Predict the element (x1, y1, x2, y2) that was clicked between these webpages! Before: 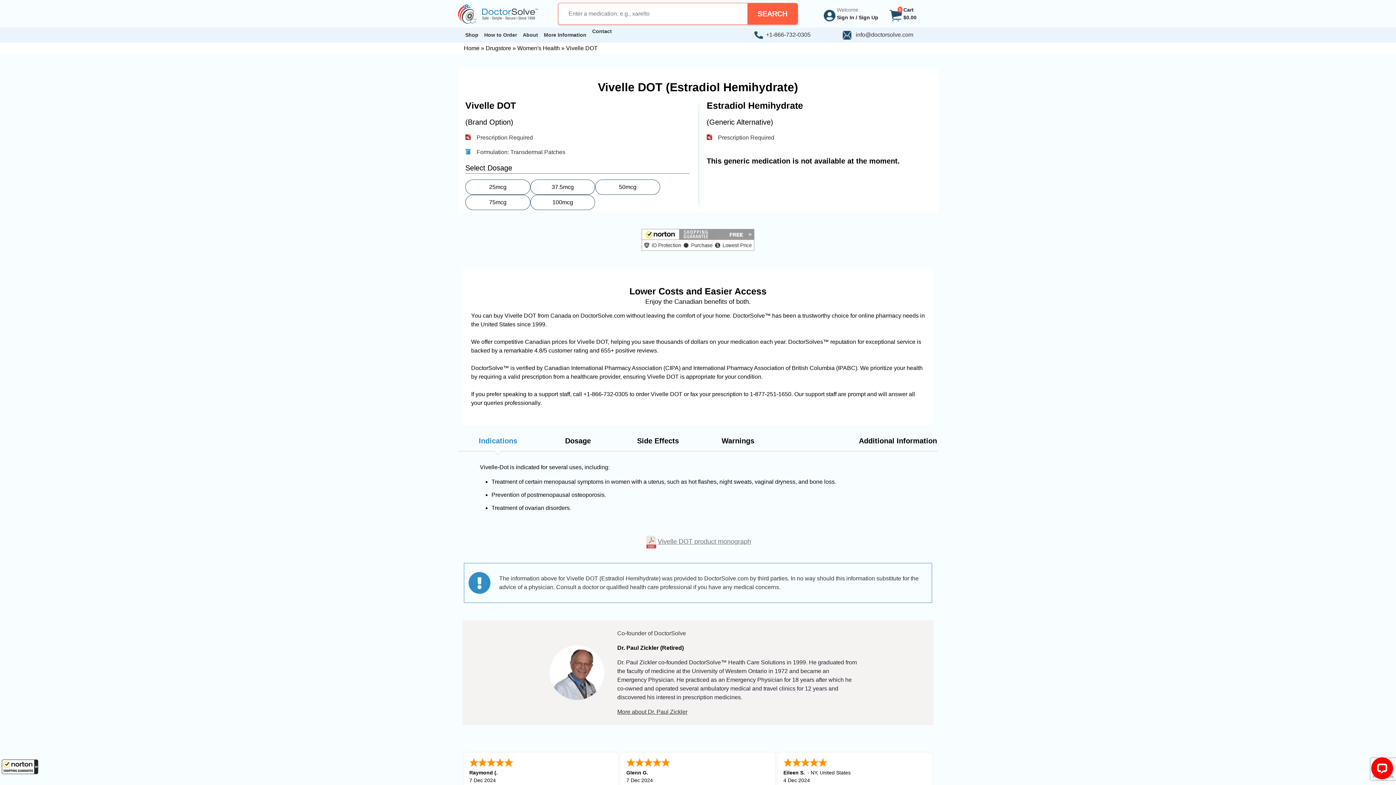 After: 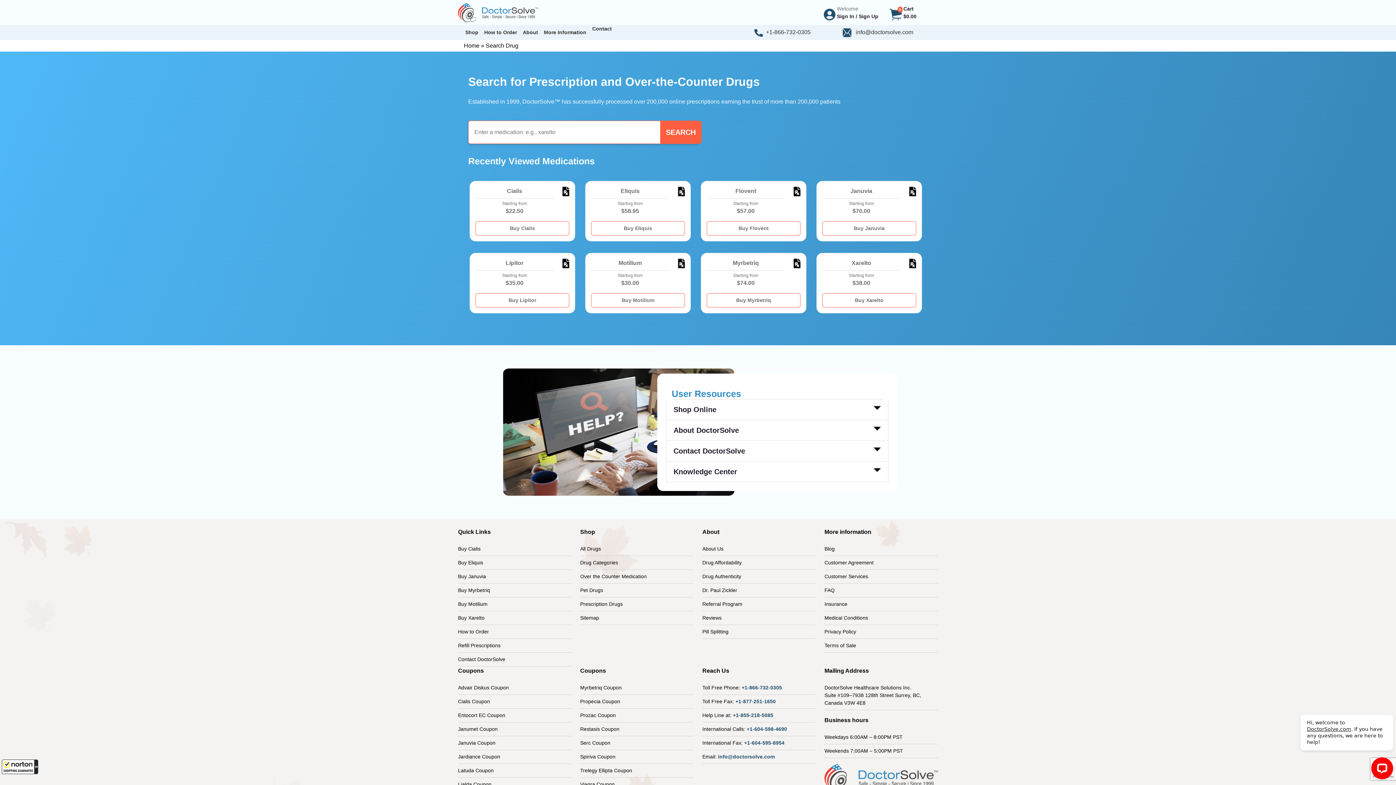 Action: bbox: (747, 3, 797, 24) label: SEARCH